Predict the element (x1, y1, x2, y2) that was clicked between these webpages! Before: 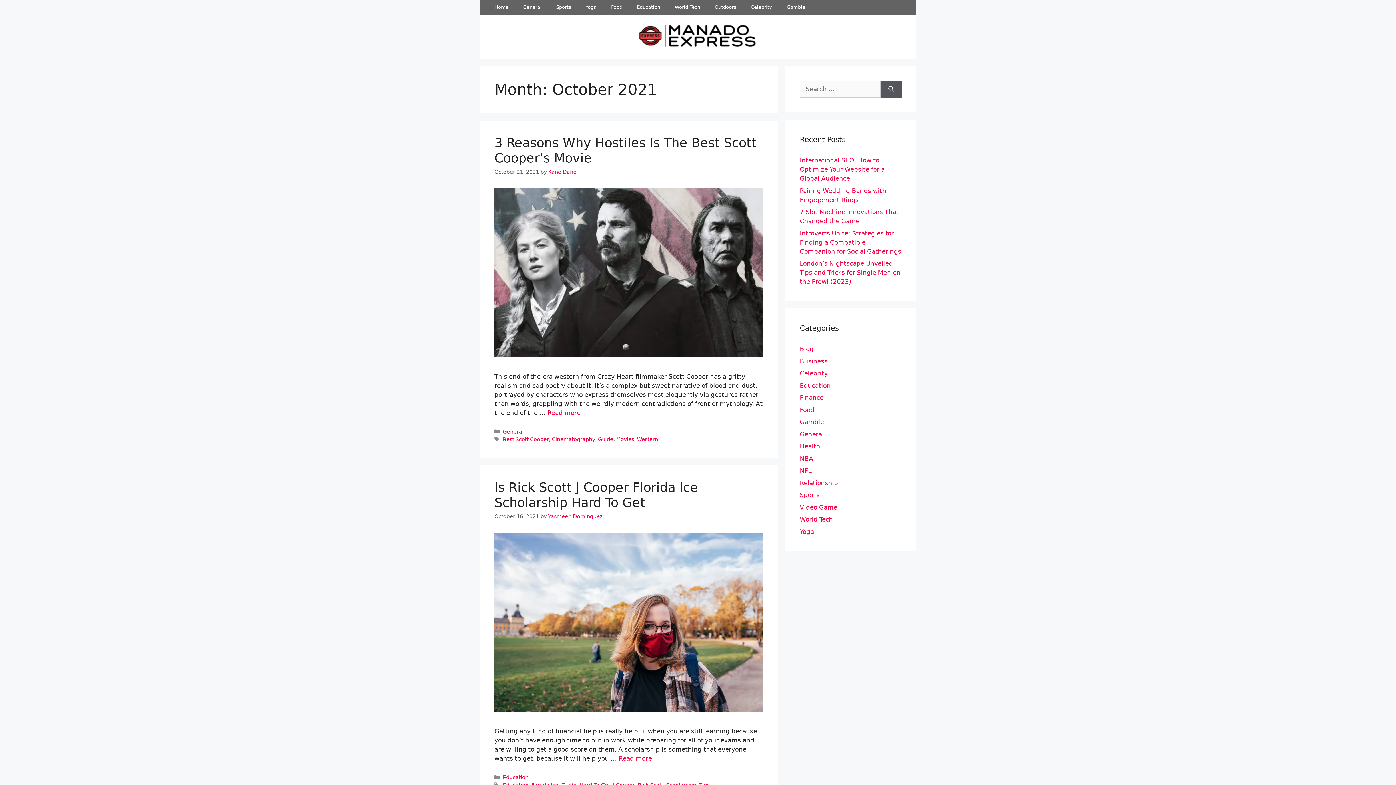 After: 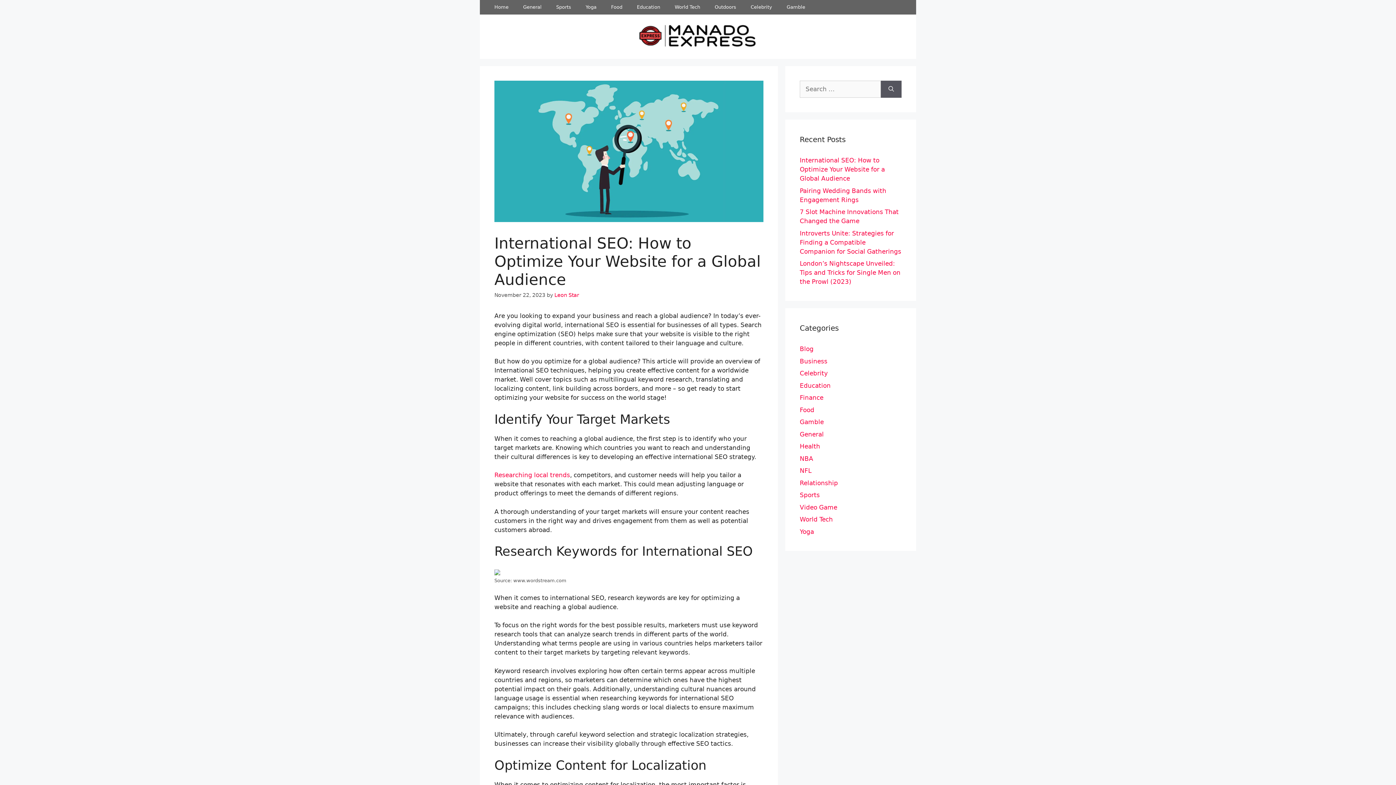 Action: bbox: (800, 156, 885, 182) label: International SEO: How to Optimize Your Website for a Global Audience